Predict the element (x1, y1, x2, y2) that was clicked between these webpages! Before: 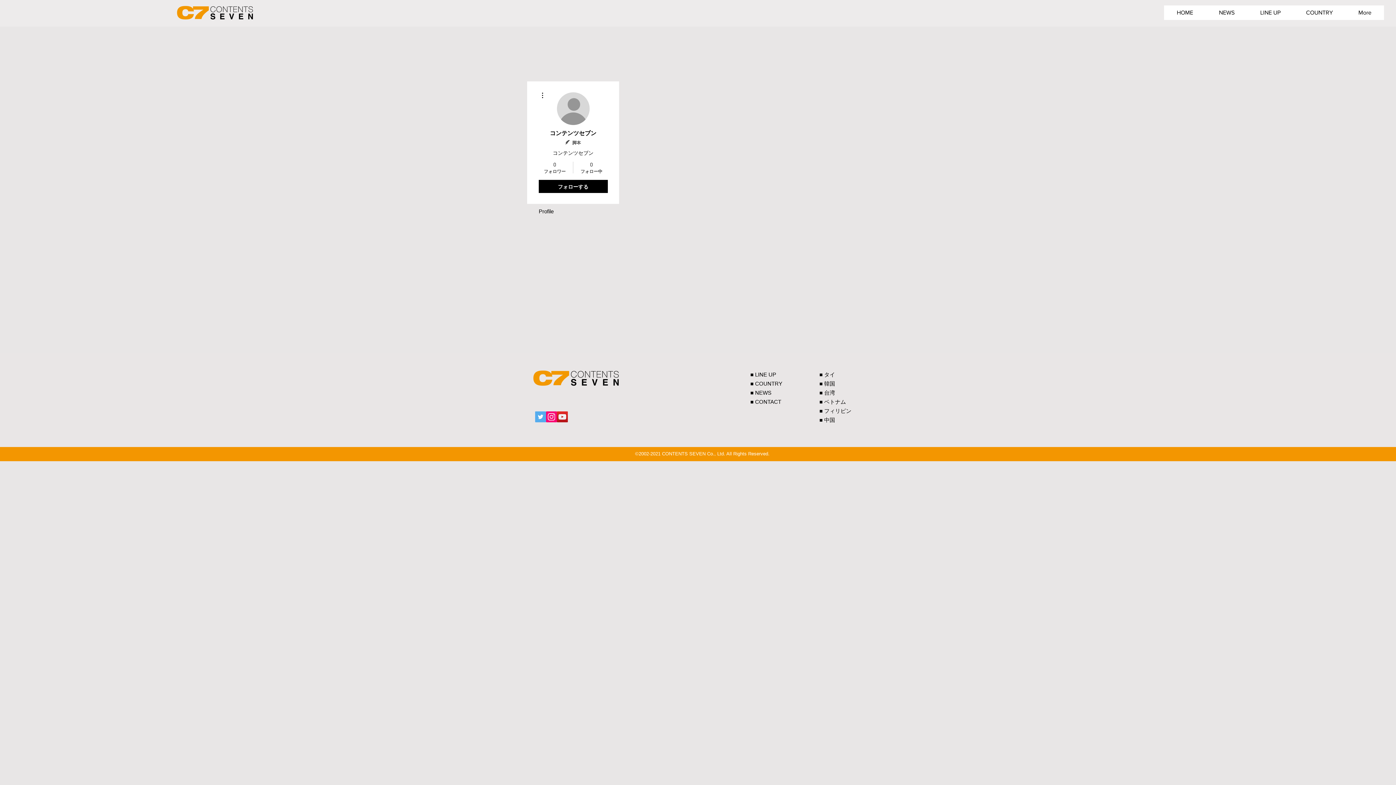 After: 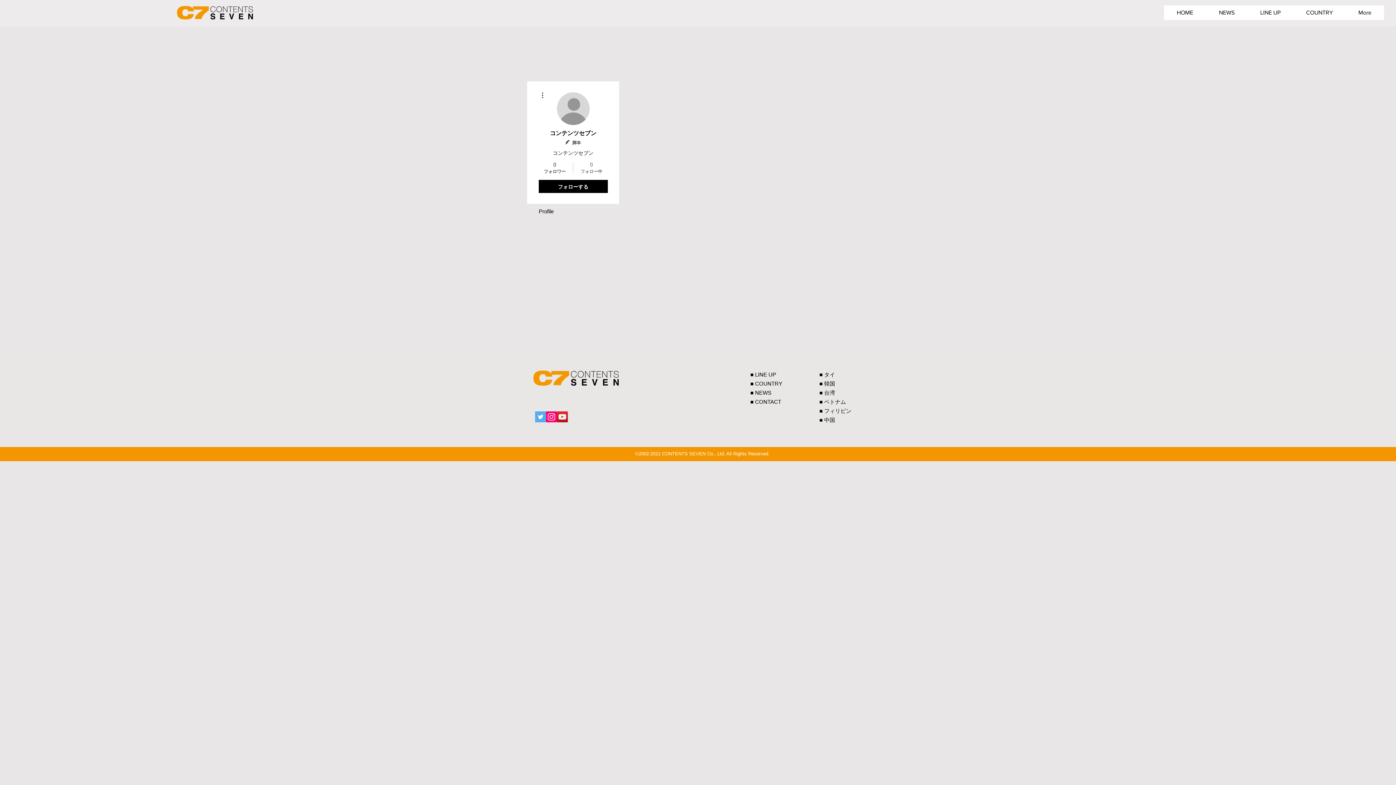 Action: bbox: (576, 161, 606, 174) label: 0
フォロー中